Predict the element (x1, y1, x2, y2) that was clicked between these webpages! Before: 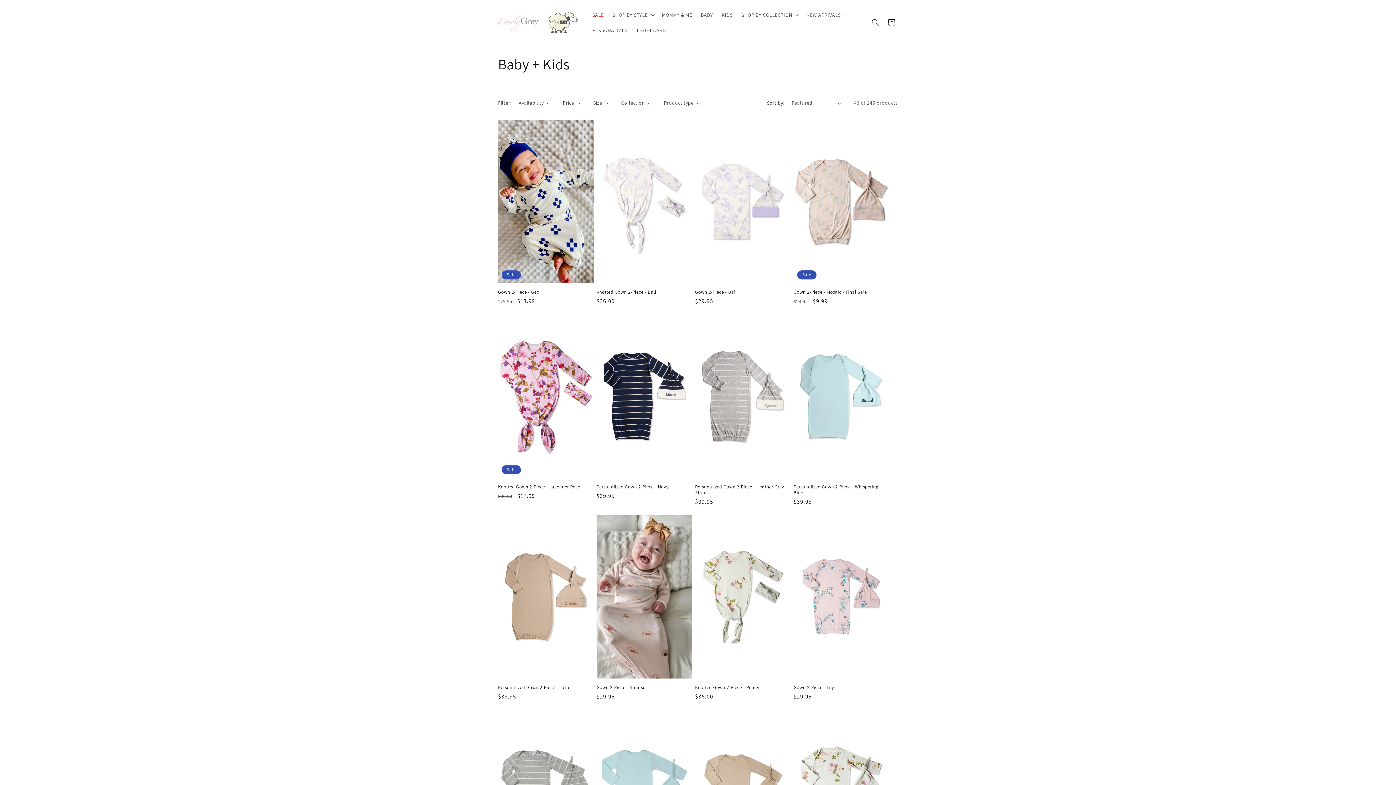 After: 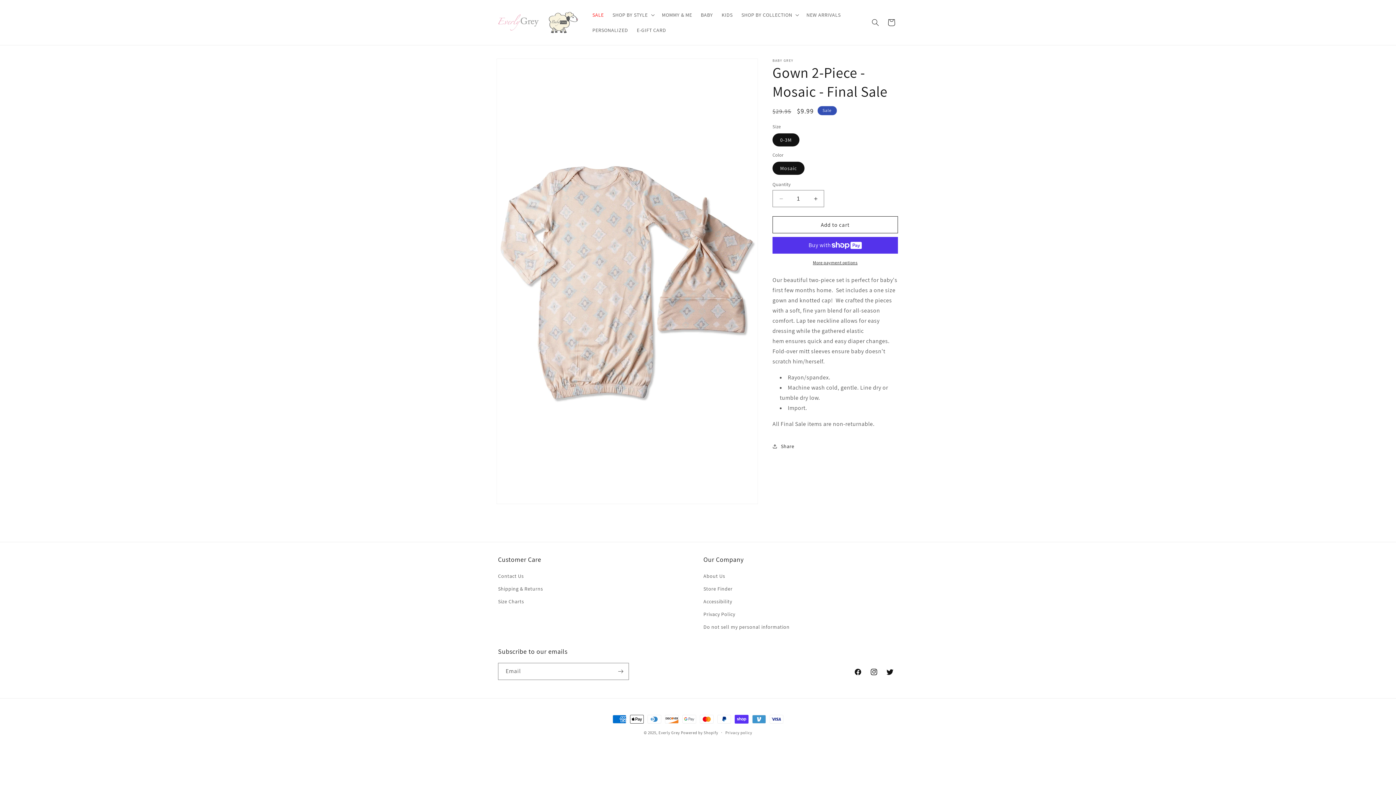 Action: bbox: (793, 289, 889, 295) label: Gown 2-Piece - Mosaic - Final Sale